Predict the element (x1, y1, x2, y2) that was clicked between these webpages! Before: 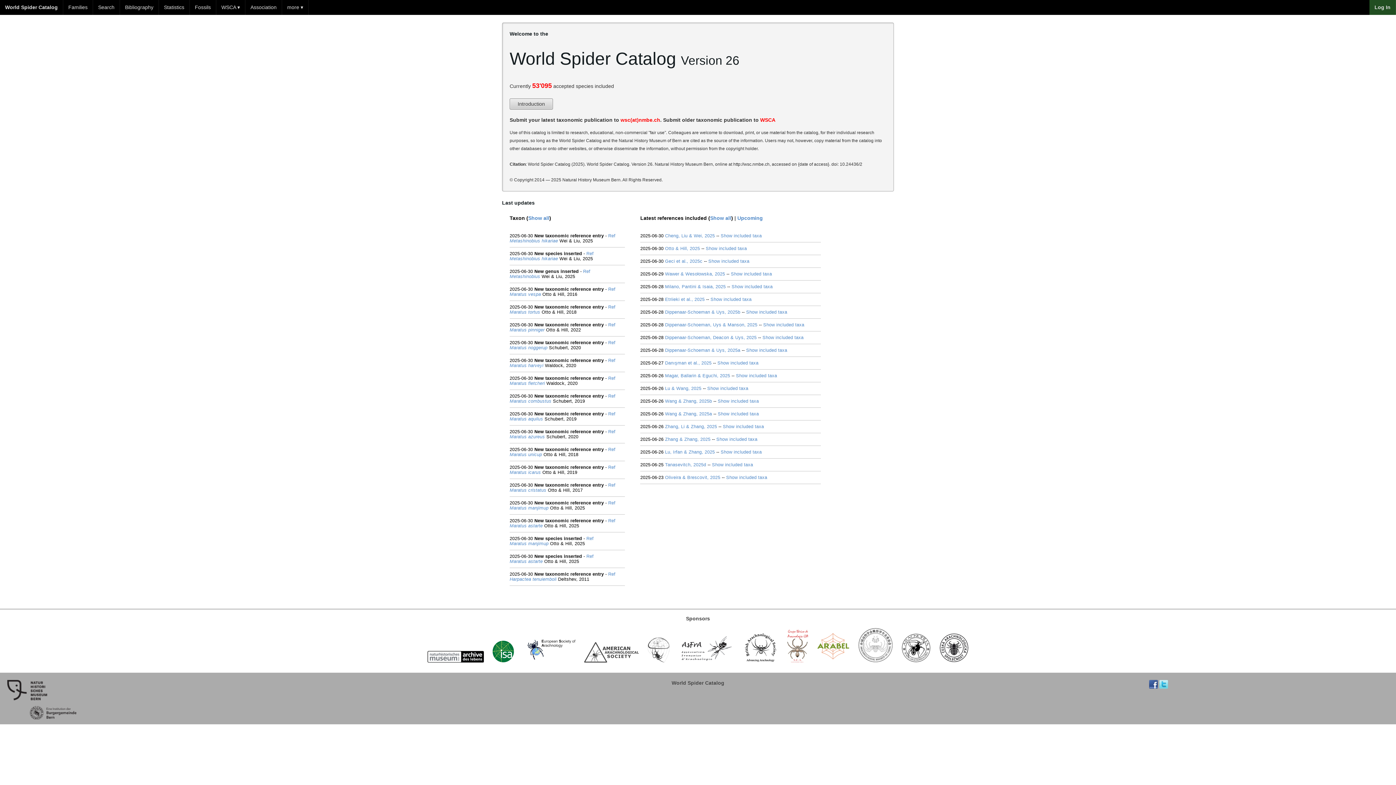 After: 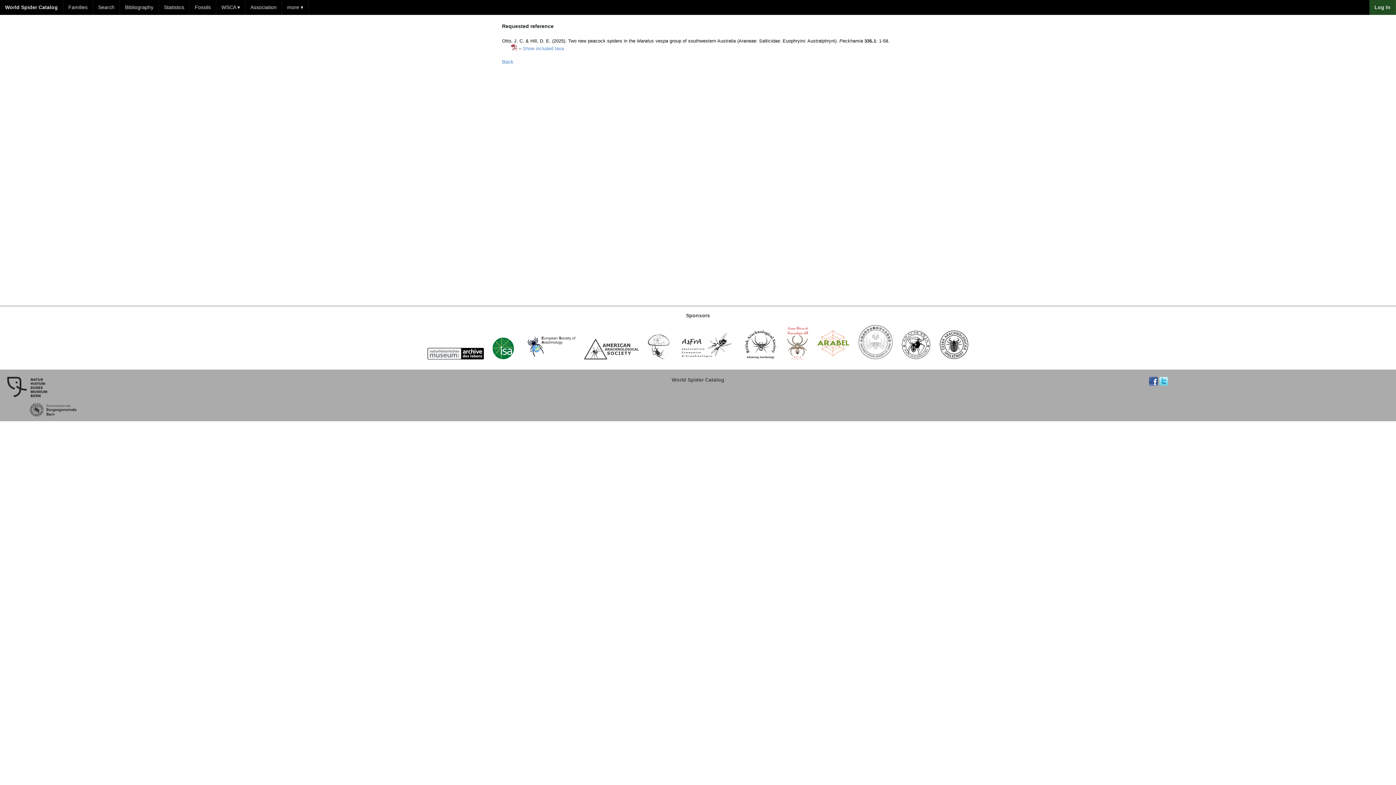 Action: label: Ref bbox: (608, 393, 615, 398)